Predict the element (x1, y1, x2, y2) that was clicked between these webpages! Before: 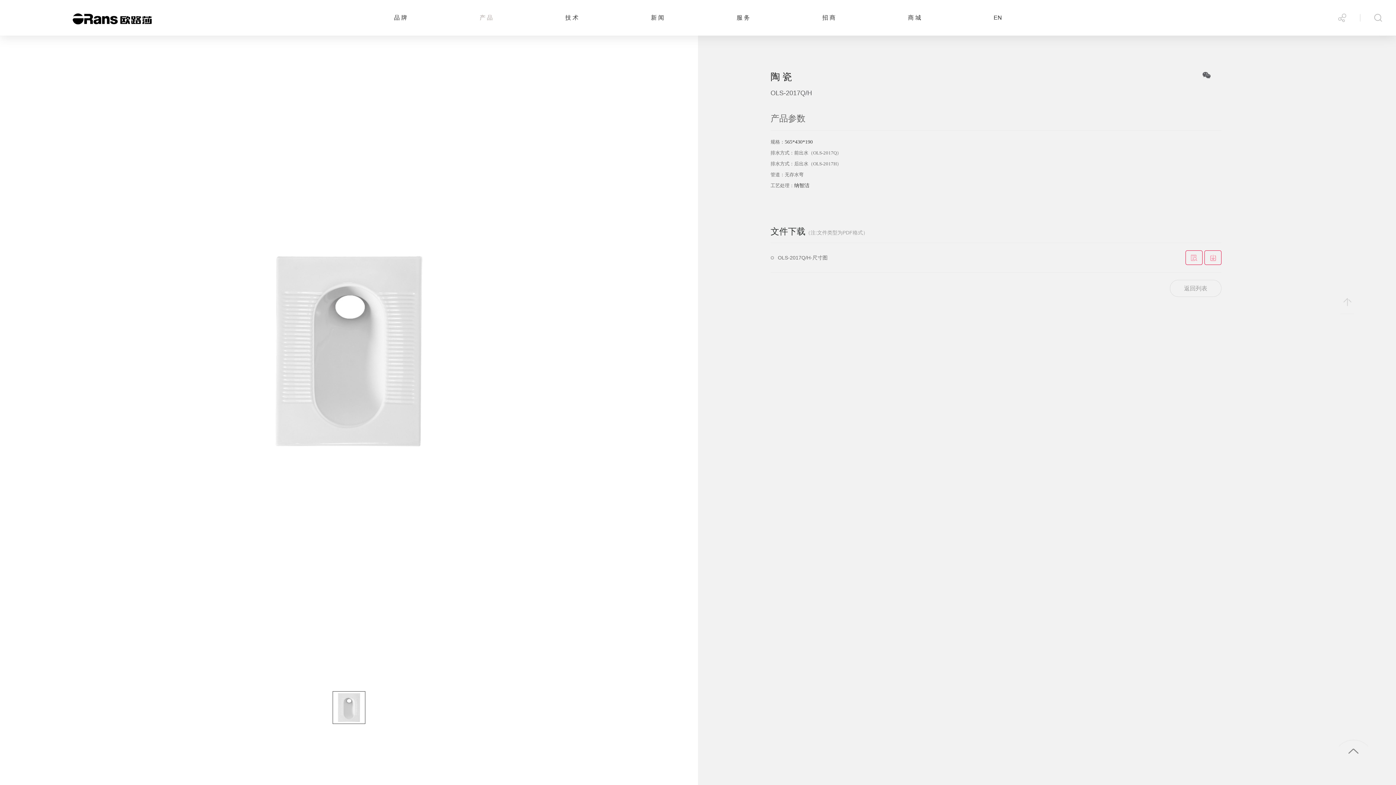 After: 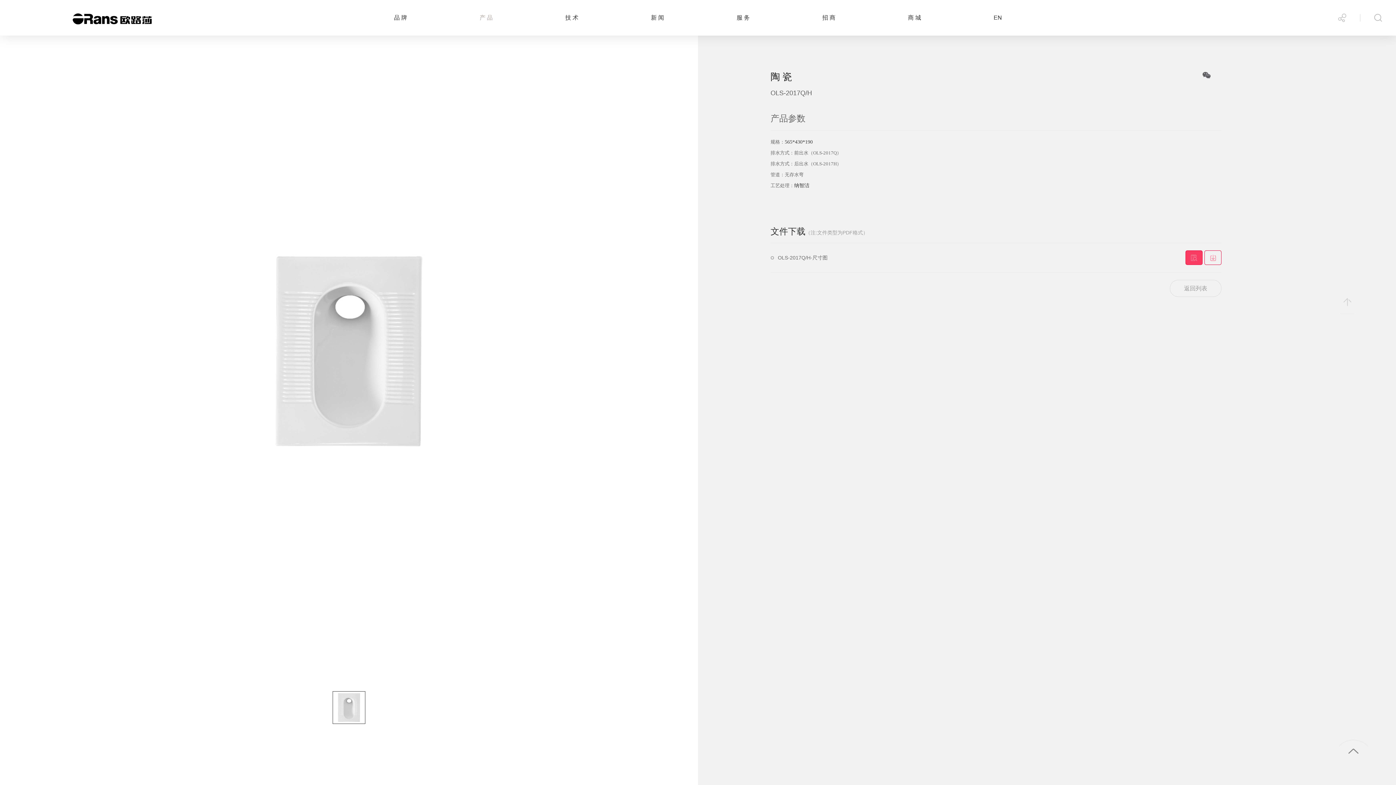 Action: bbox: (1185, 250, 1202, 265)